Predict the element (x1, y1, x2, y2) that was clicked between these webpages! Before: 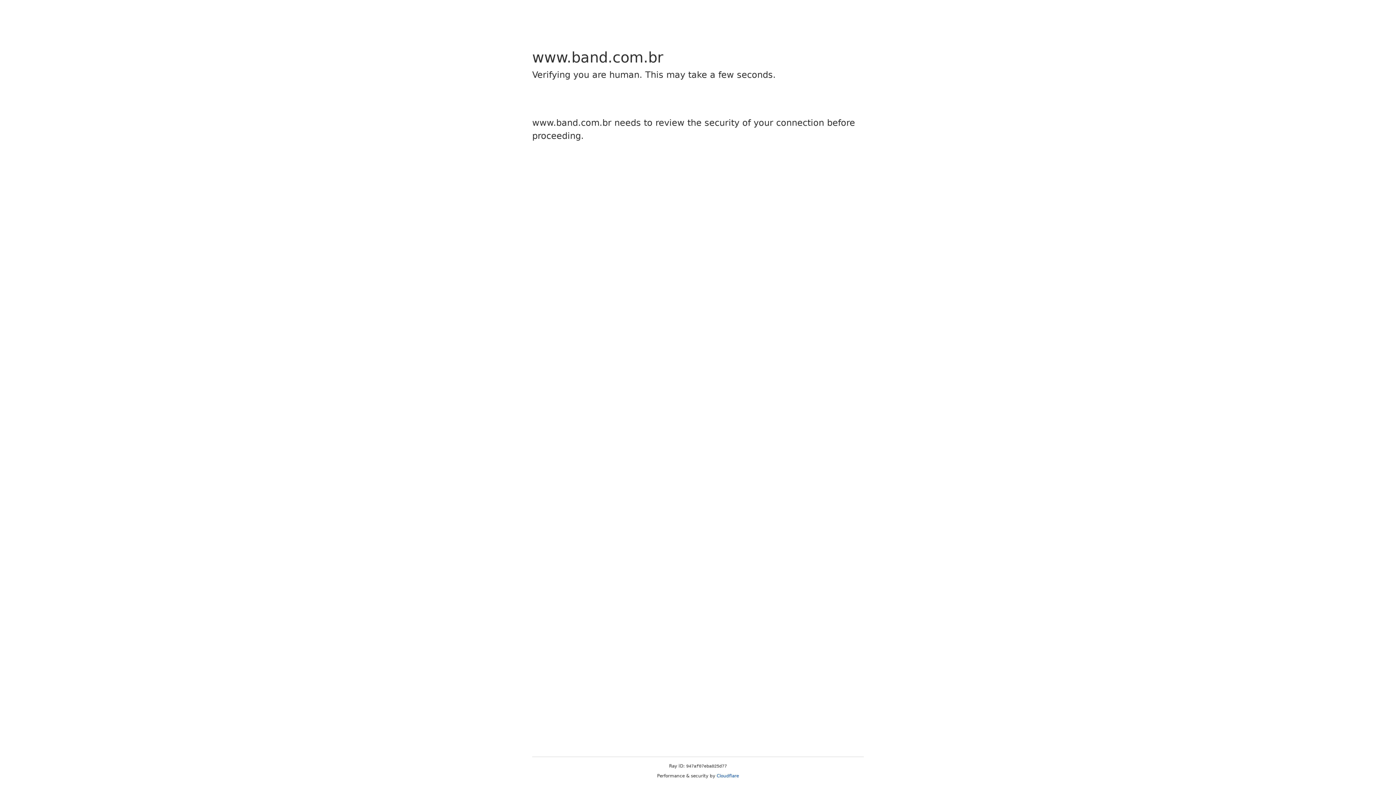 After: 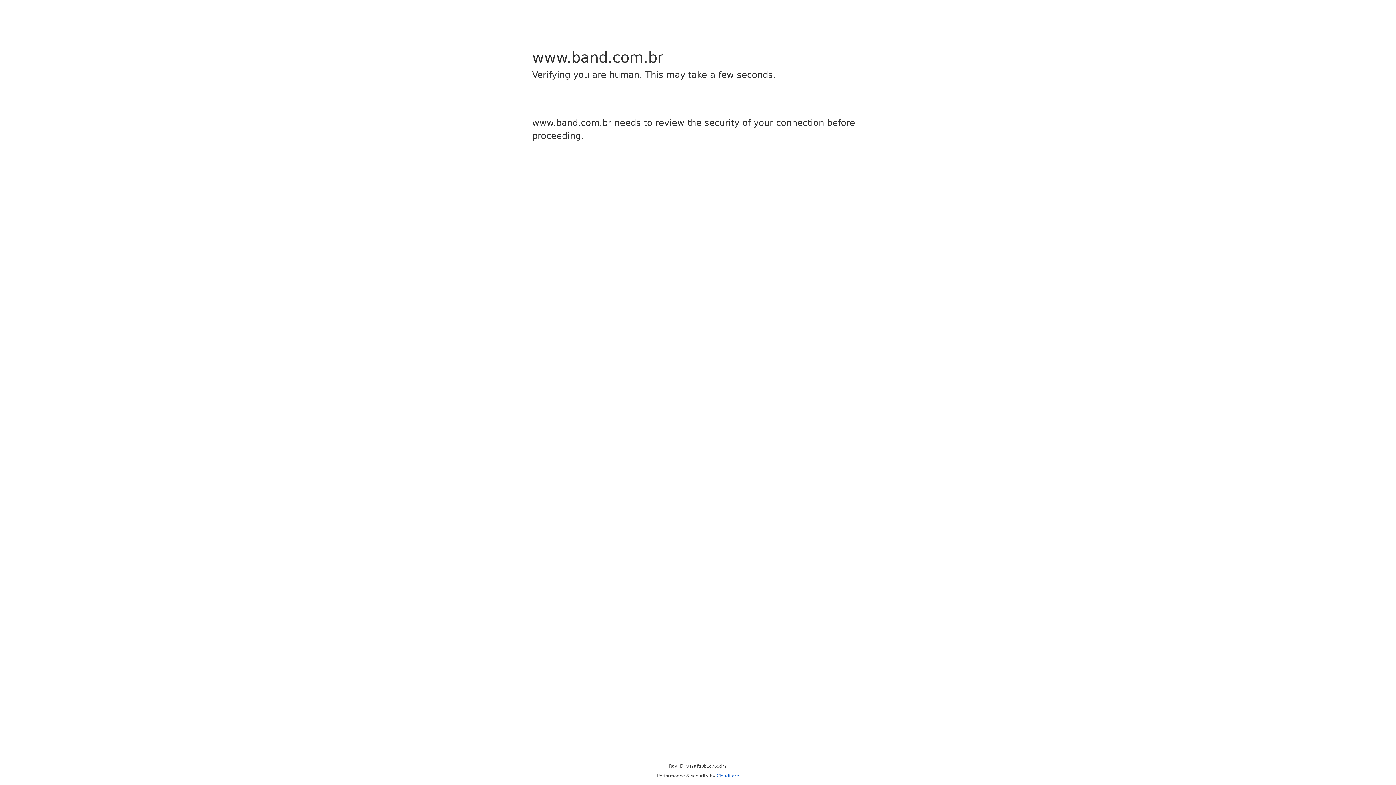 Action: bbox: (716, 773, 739, 778) label: Cloudflare